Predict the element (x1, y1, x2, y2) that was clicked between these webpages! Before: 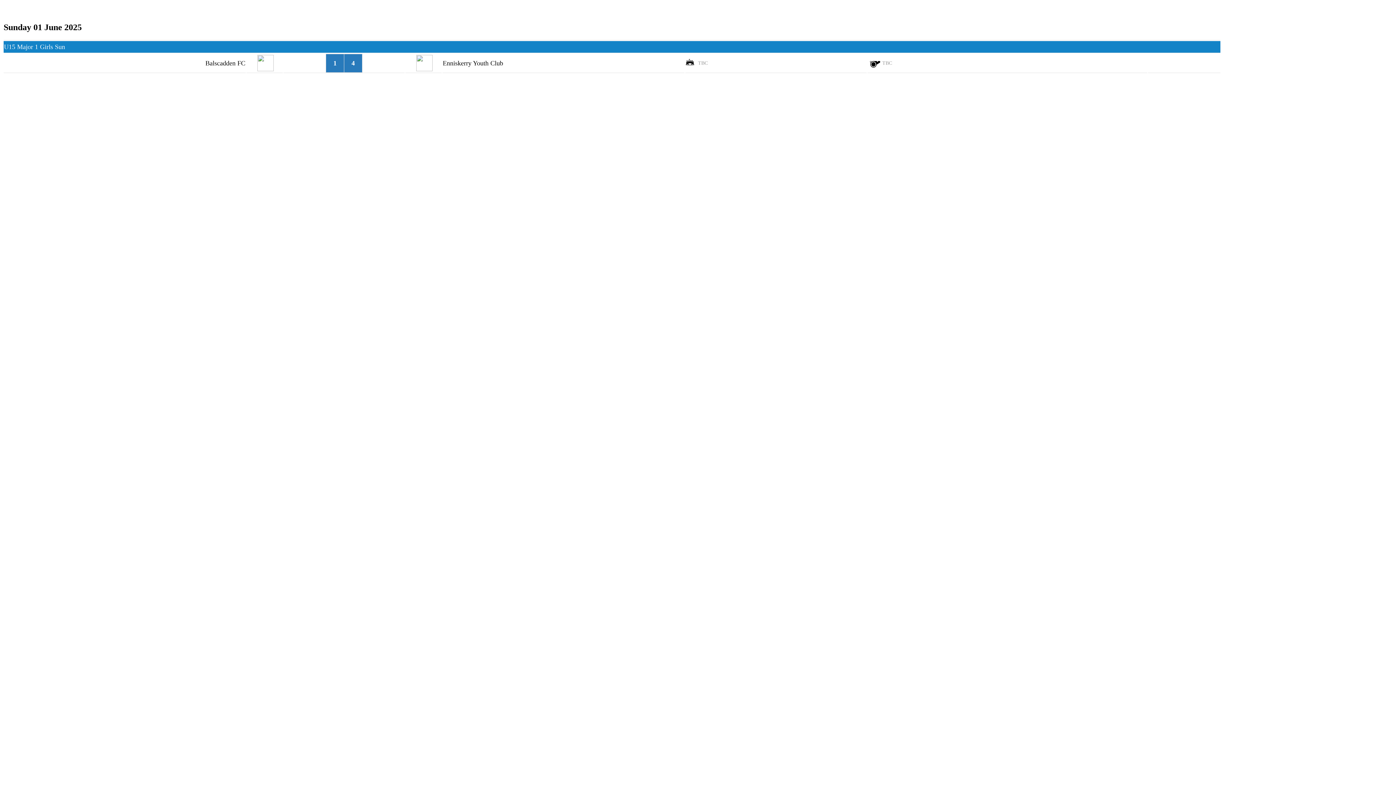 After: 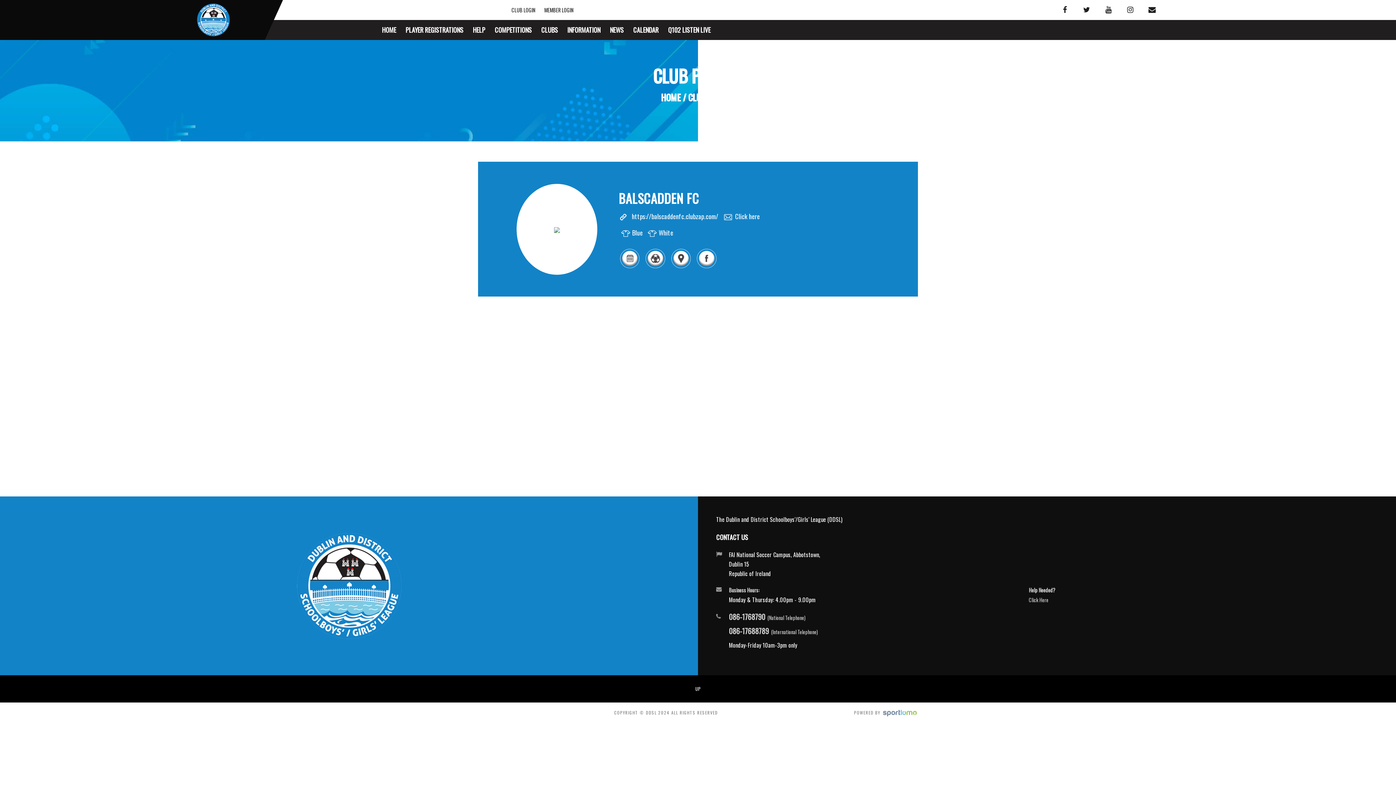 Action: bbox: (257, 65, 272, 72)